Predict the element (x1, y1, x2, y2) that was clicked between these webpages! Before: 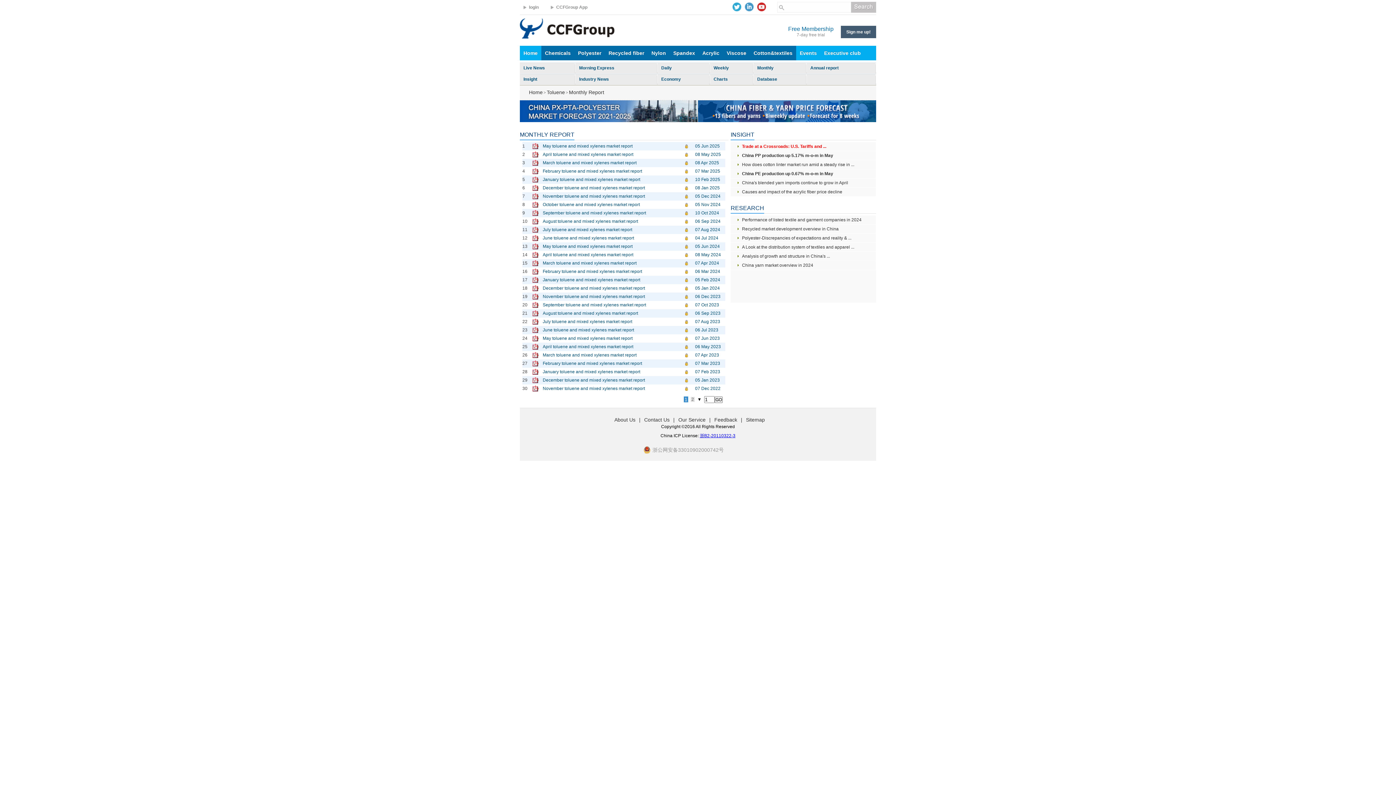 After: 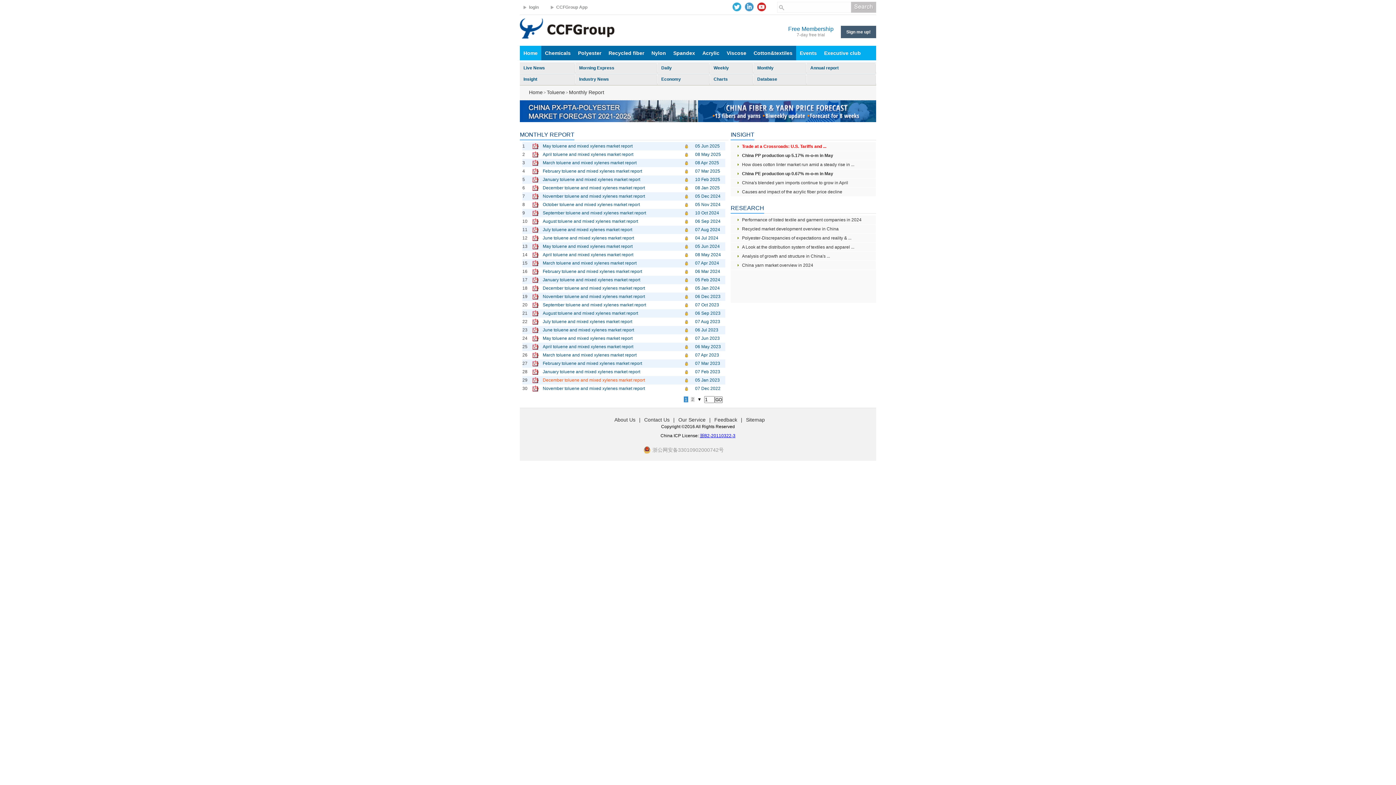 Action: bbox: (542, 377, 645, 382) label: December toluene and mixed xylenes market report